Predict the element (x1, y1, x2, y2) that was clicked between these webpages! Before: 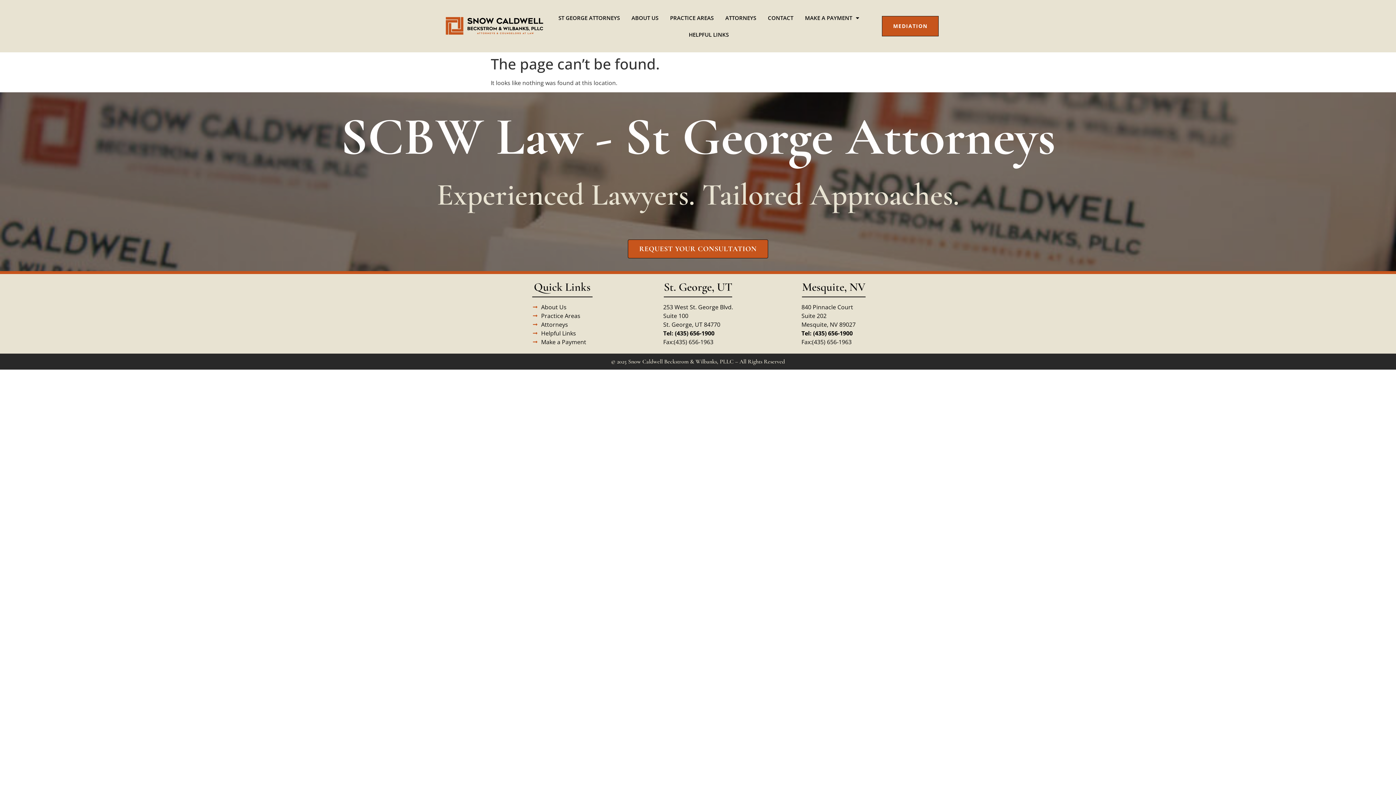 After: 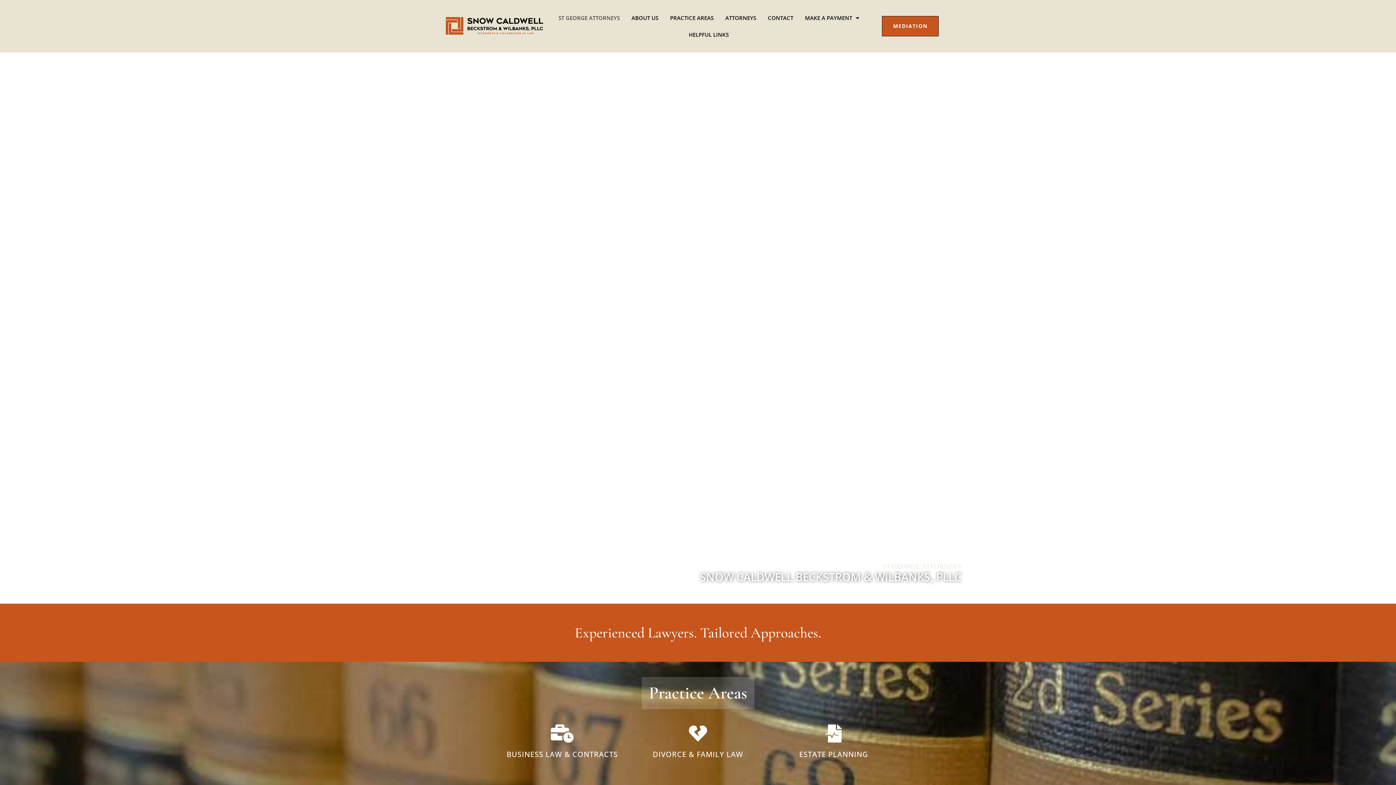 Action: bbox: (443, 13, 545, 39)